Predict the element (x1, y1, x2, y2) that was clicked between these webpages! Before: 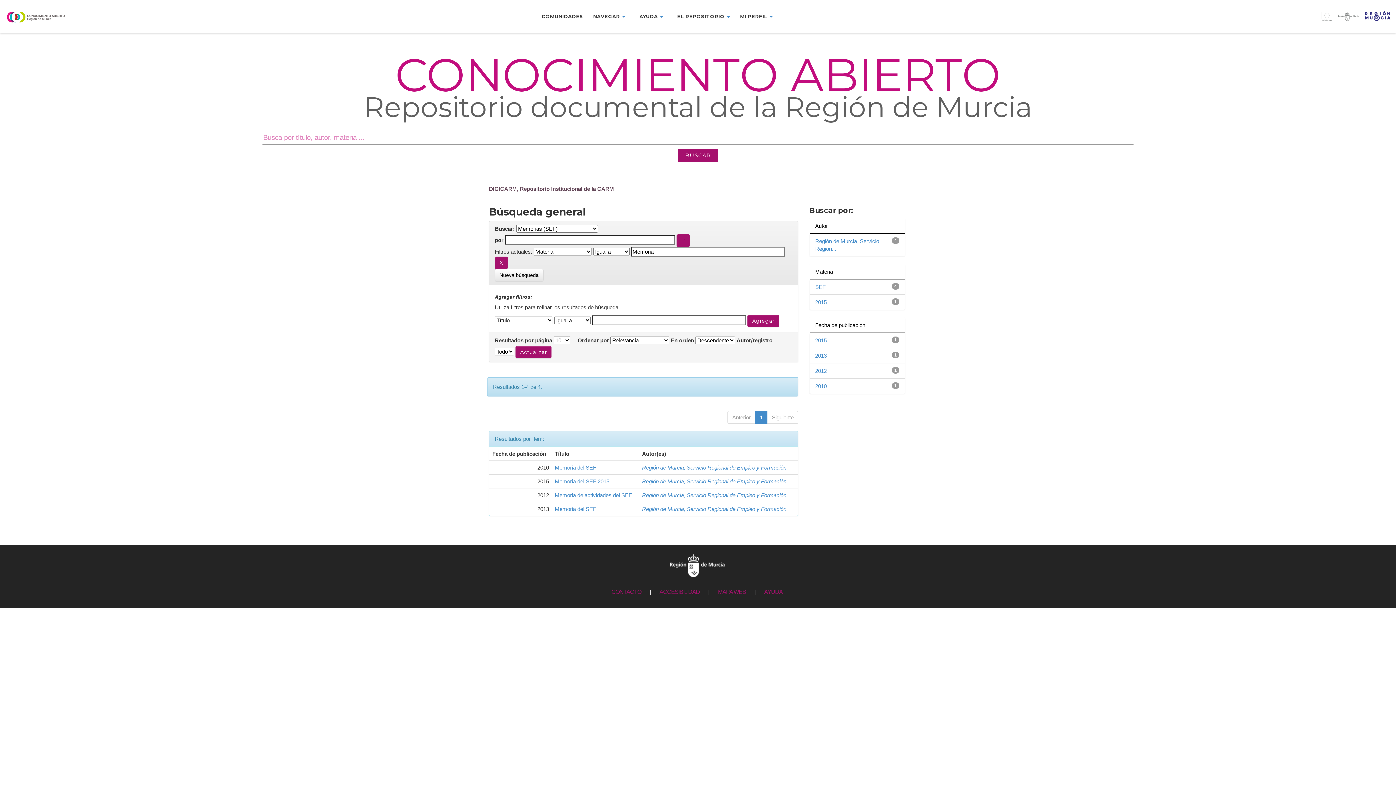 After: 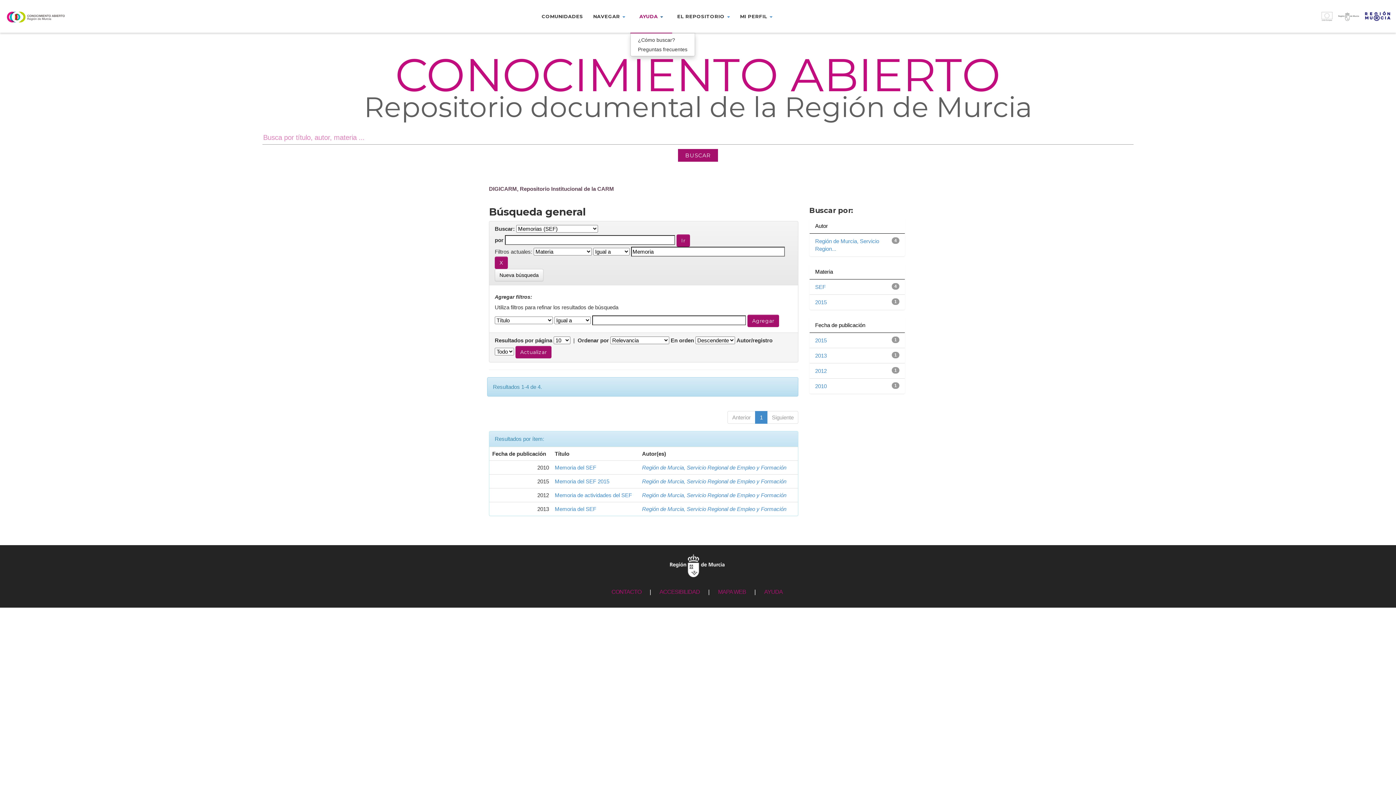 Action: bbox: (630, 10, 672, 21) label: AYUDA 